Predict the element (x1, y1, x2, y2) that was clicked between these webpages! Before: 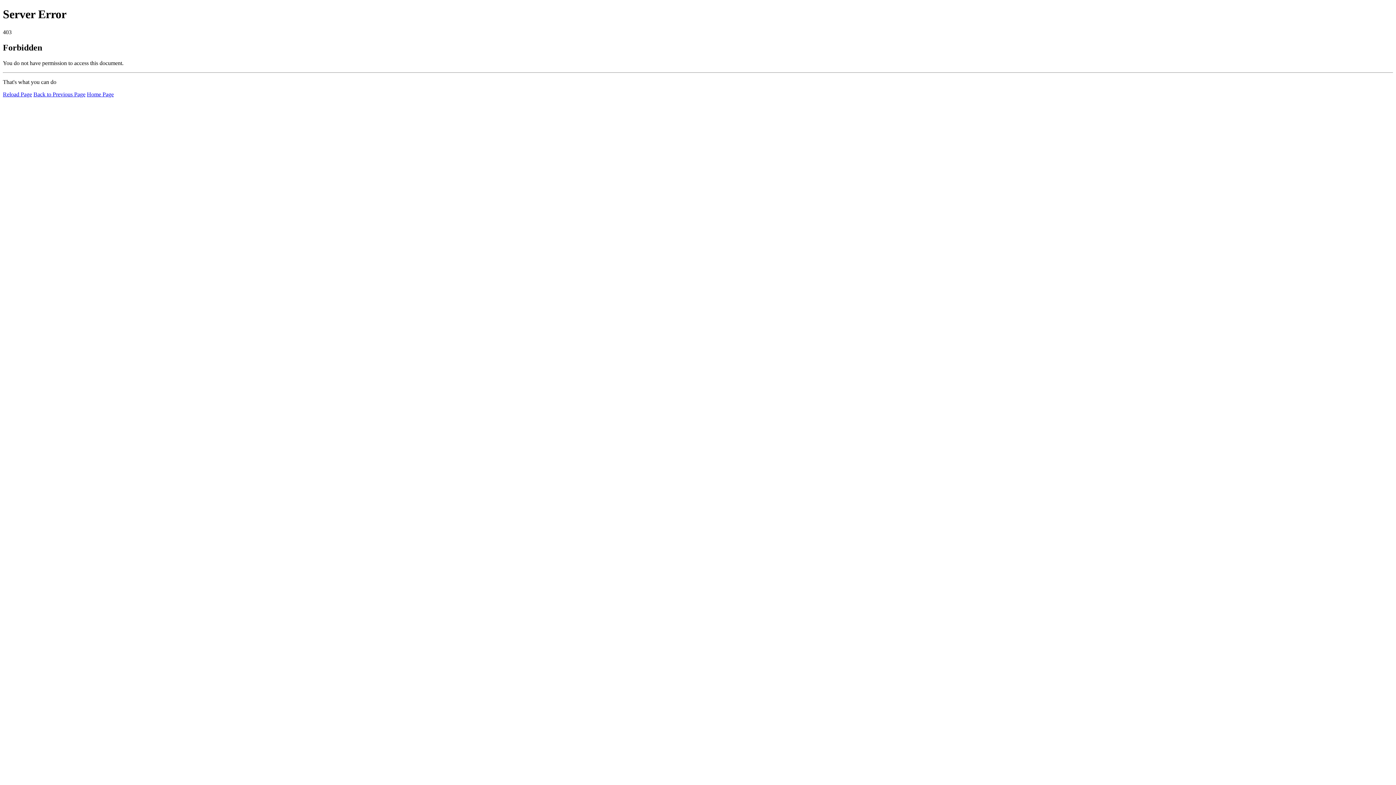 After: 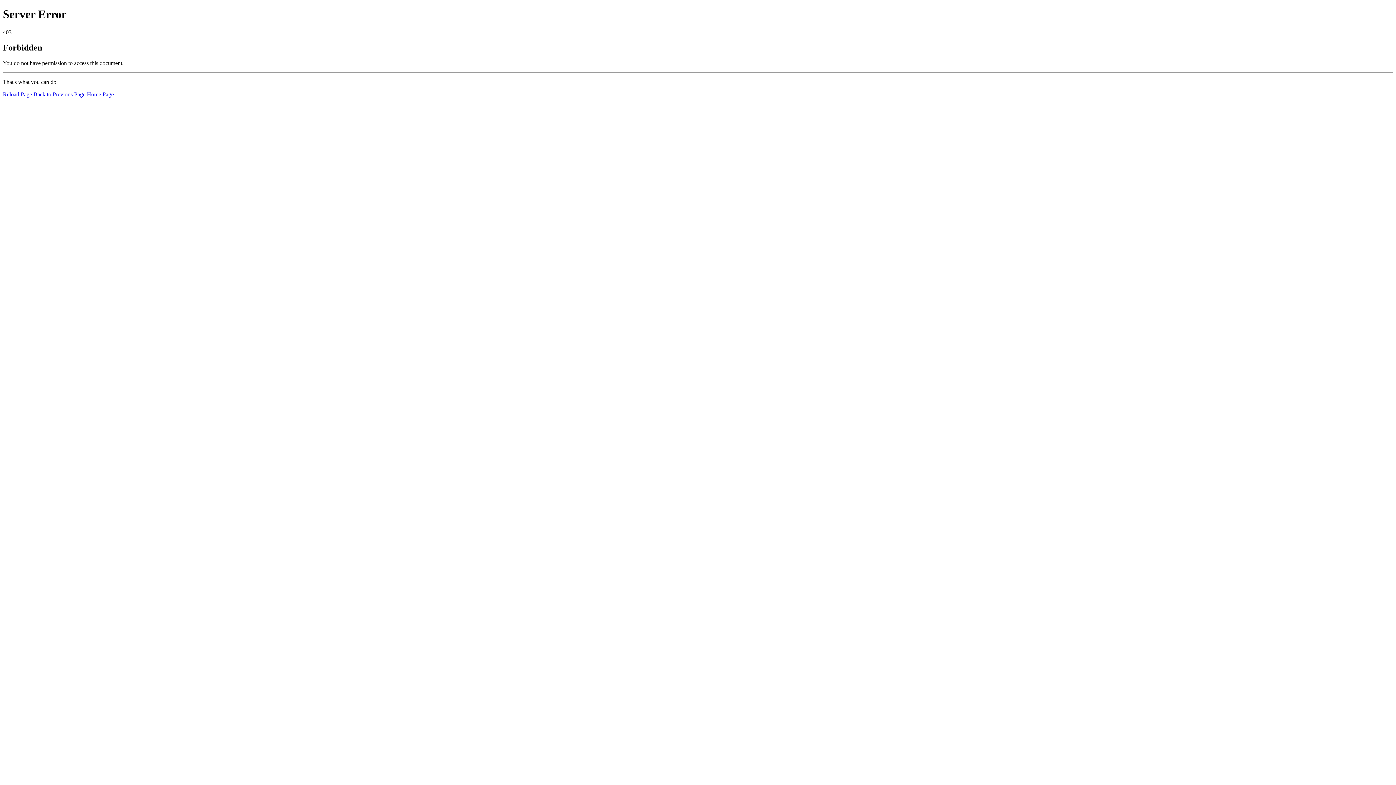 Action: label: Reload Page bbox: (2, 91, 32, 97)